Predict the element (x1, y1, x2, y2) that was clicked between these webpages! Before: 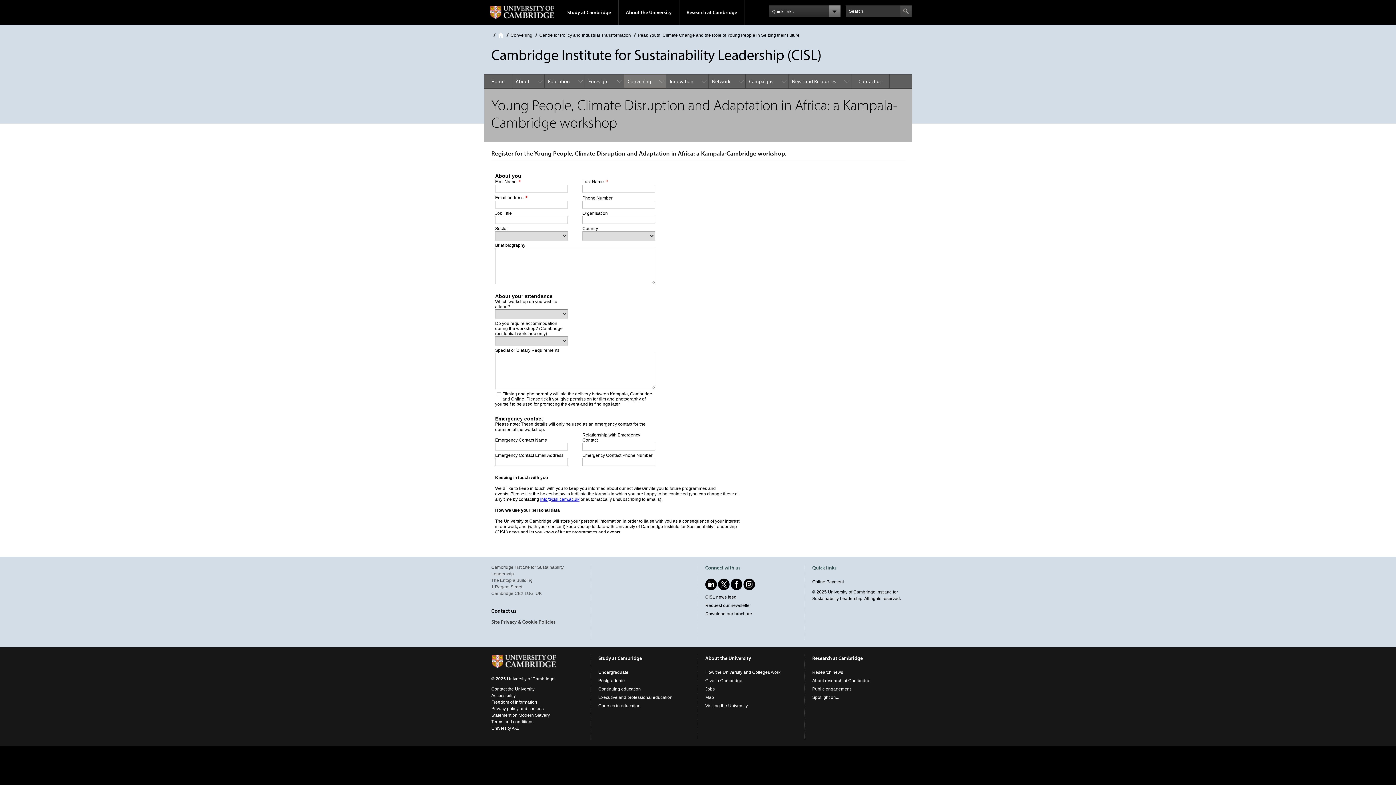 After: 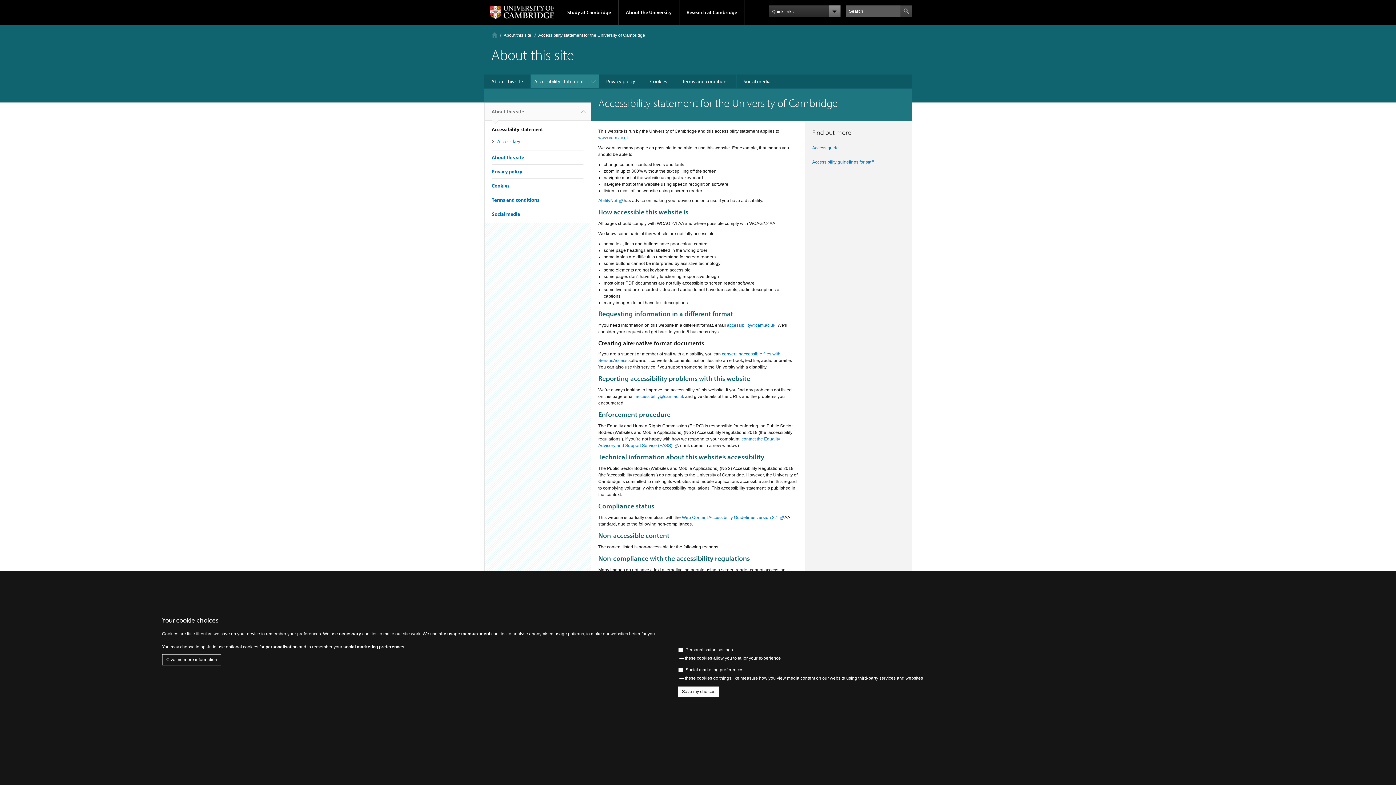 Action: label: Accessibility bbox: (491, 693, 515, 698)